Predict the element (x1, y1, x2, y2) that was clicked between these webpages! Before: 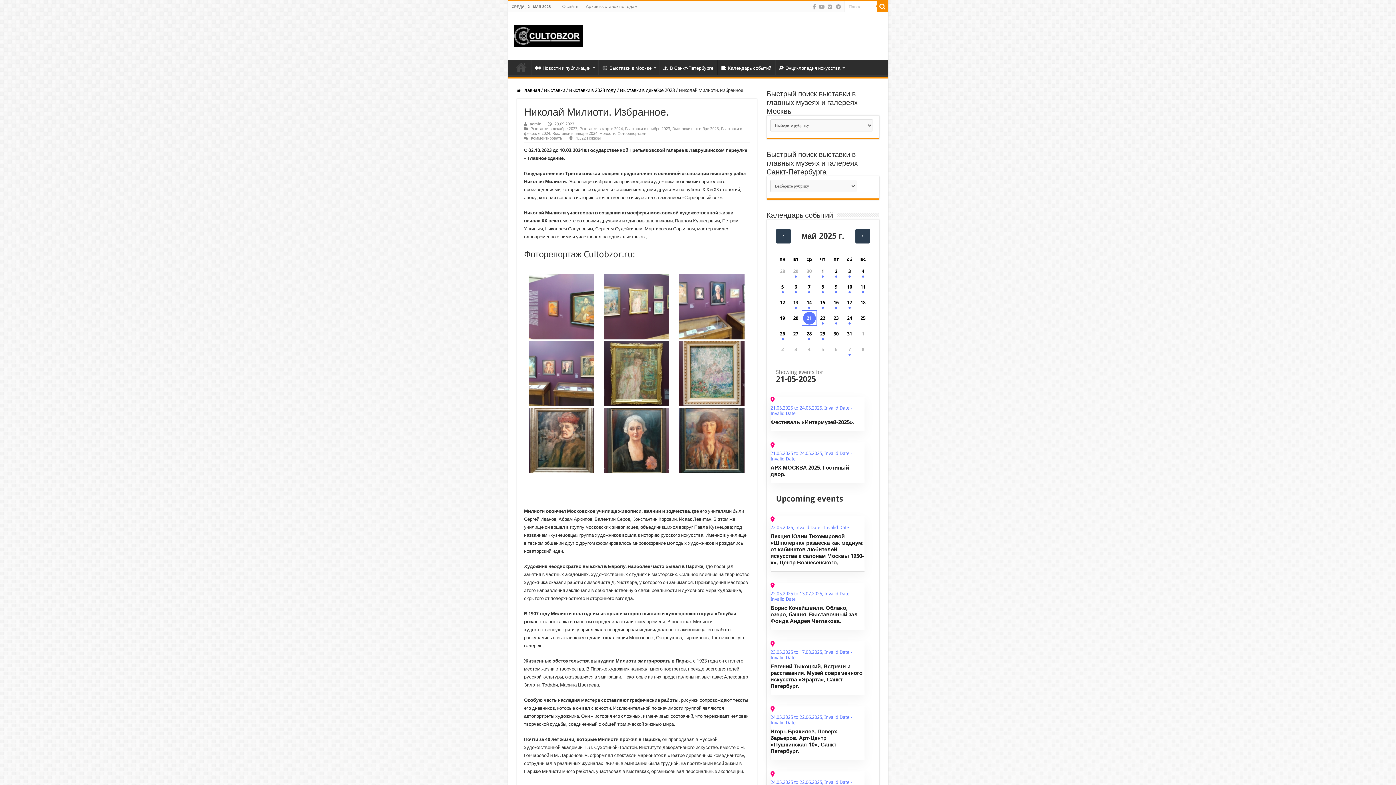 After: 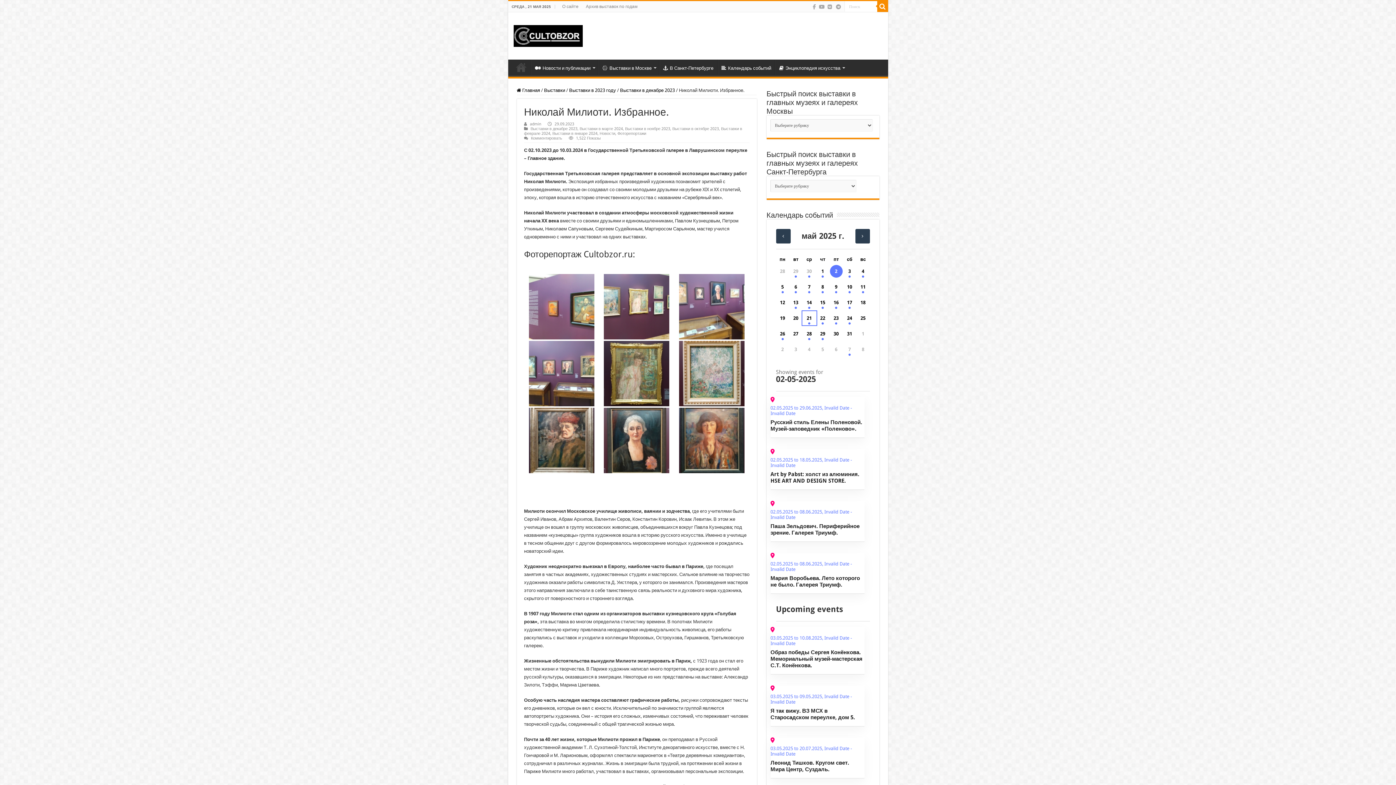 Action: label: 2 bbox: (830, 265, 842, 277)